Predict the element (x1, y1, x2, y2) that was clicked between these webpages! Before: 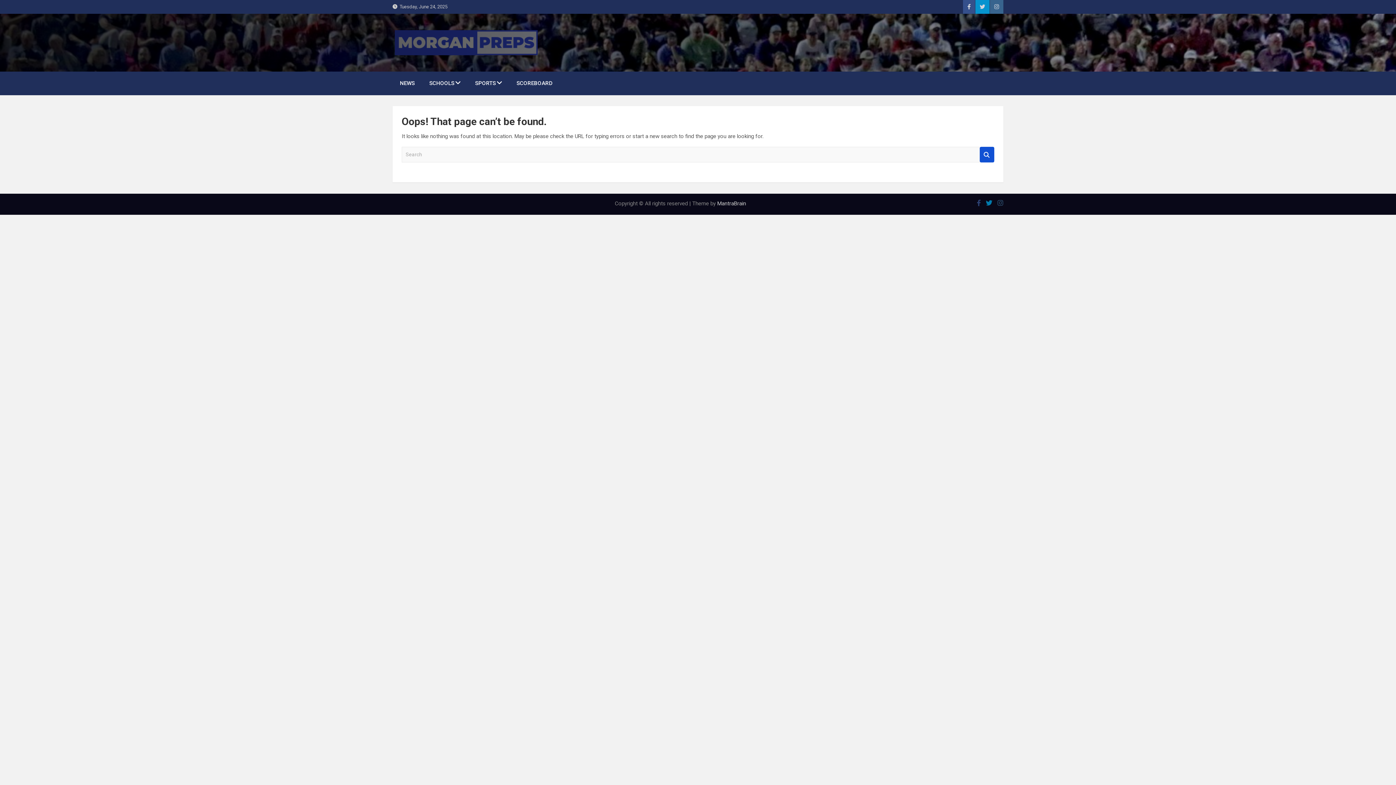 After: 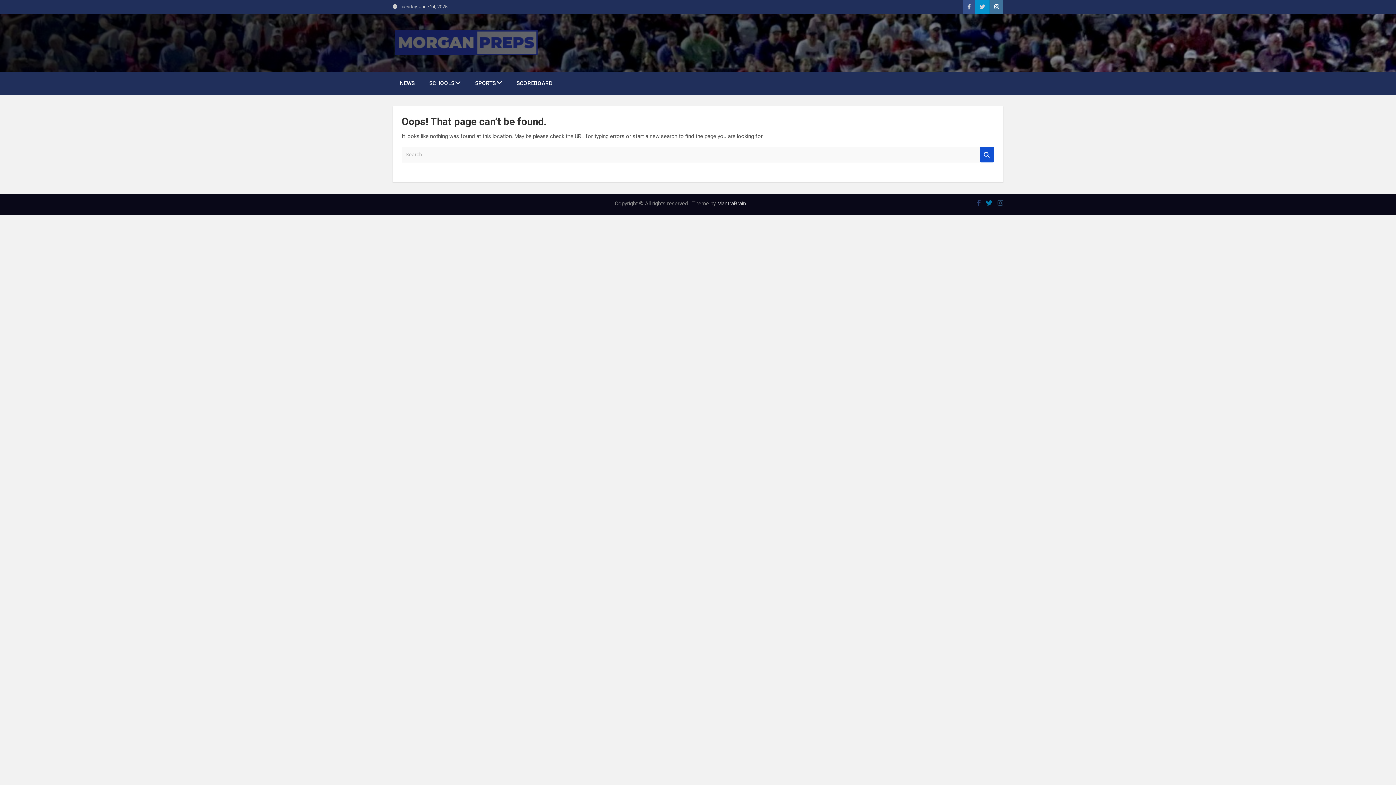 Action: bbox: (990, 0, 1003, 13)